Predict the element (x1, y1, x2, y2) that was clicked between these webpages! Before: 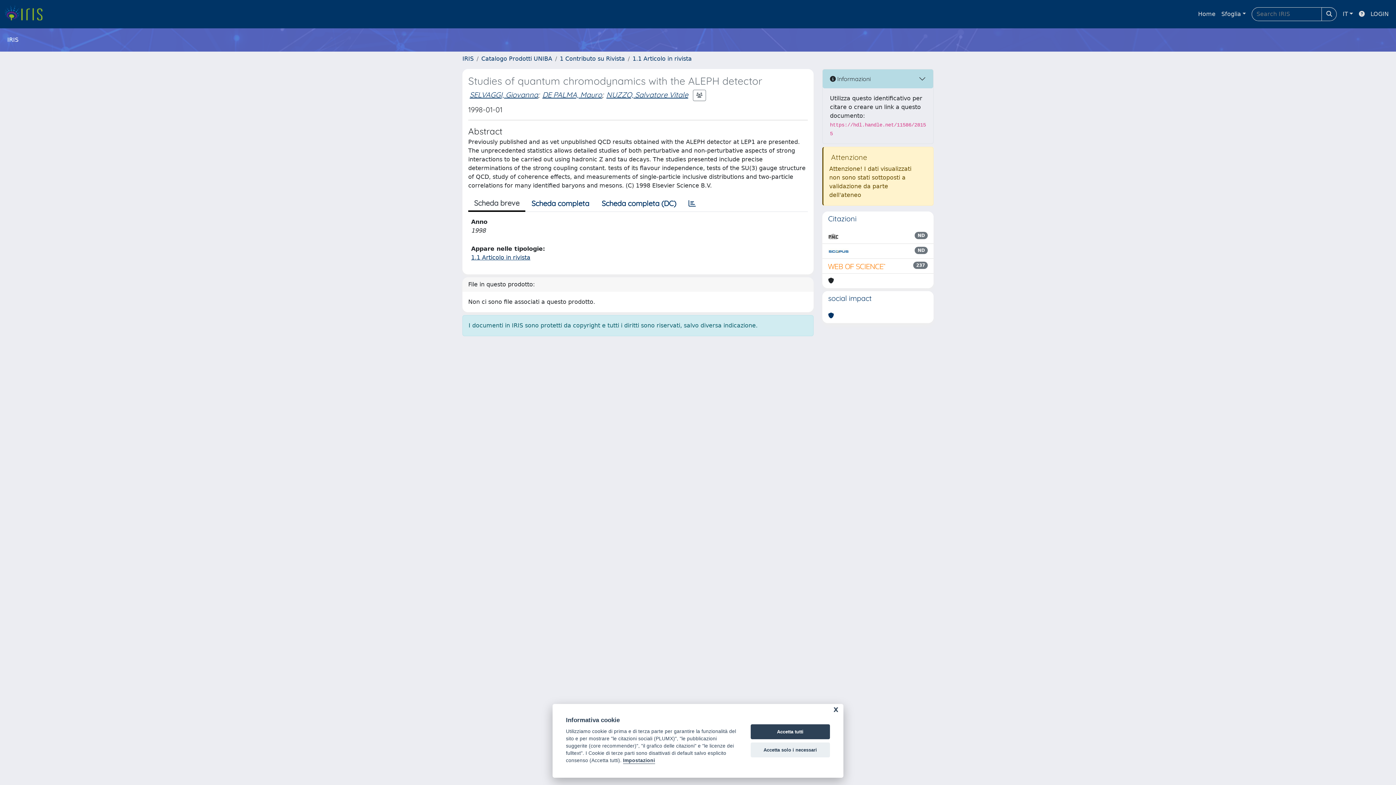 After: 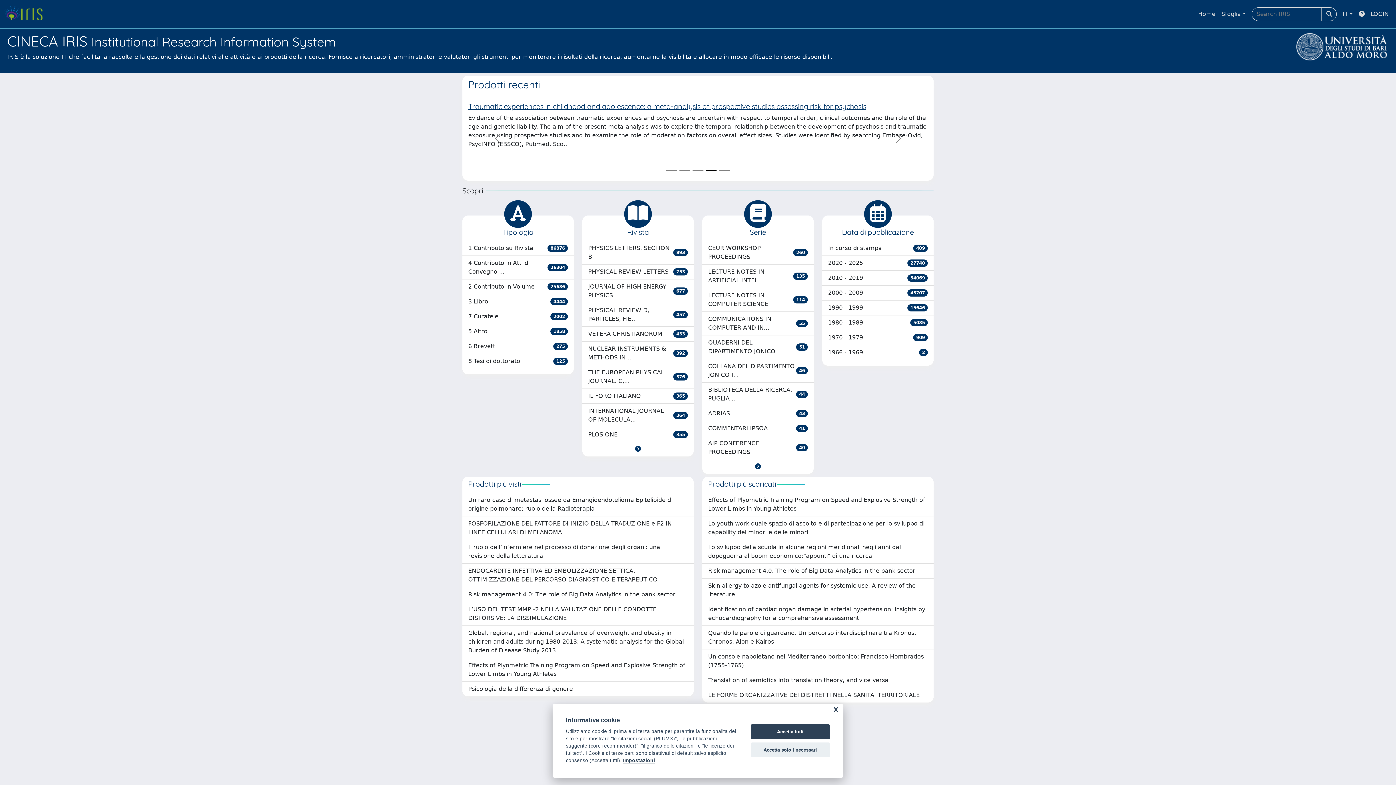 Action: label: link homepage bbox: (4, 4, 48, 24)